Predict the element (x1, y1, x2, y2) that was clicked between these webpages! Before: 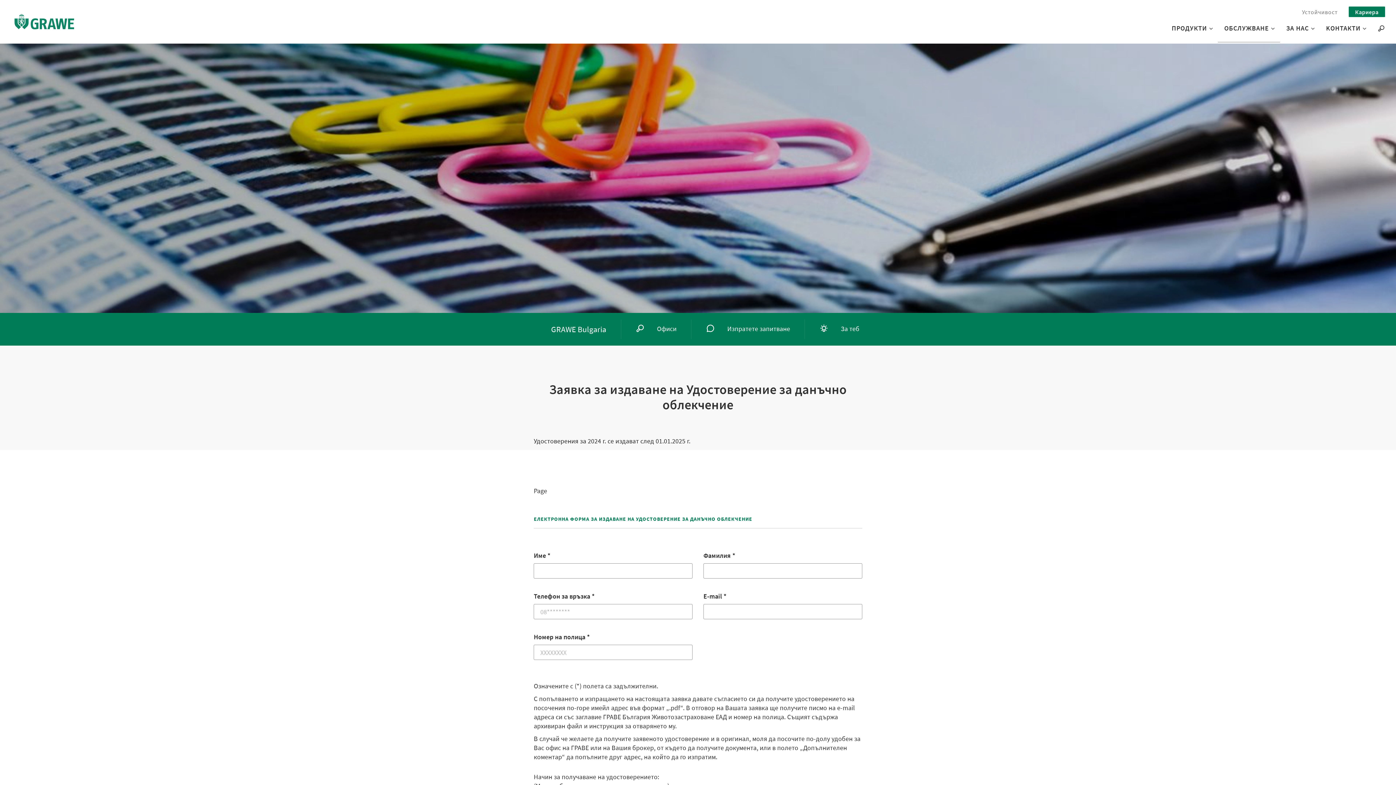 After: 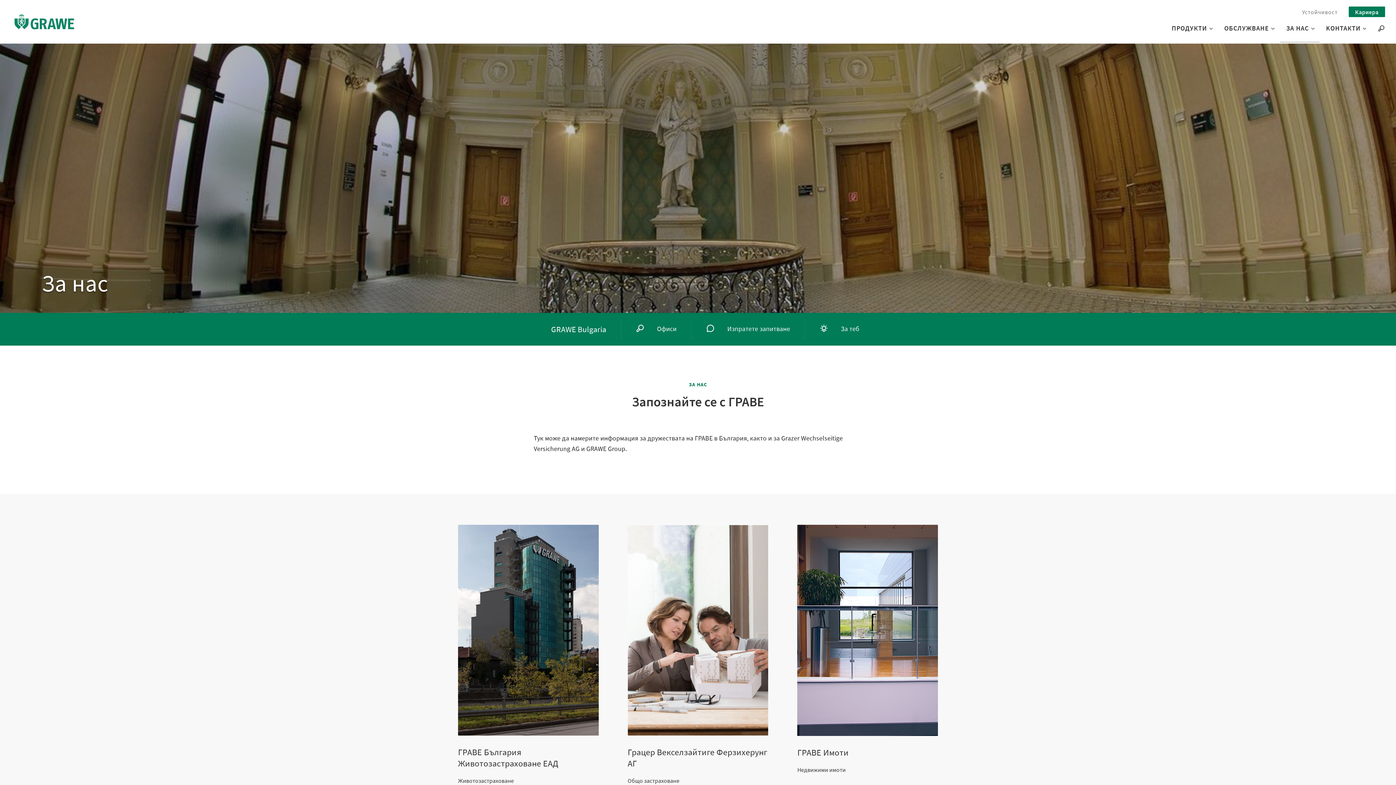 Action: bbox: (1280, 17, 1320, 41) label: ЗА НАС